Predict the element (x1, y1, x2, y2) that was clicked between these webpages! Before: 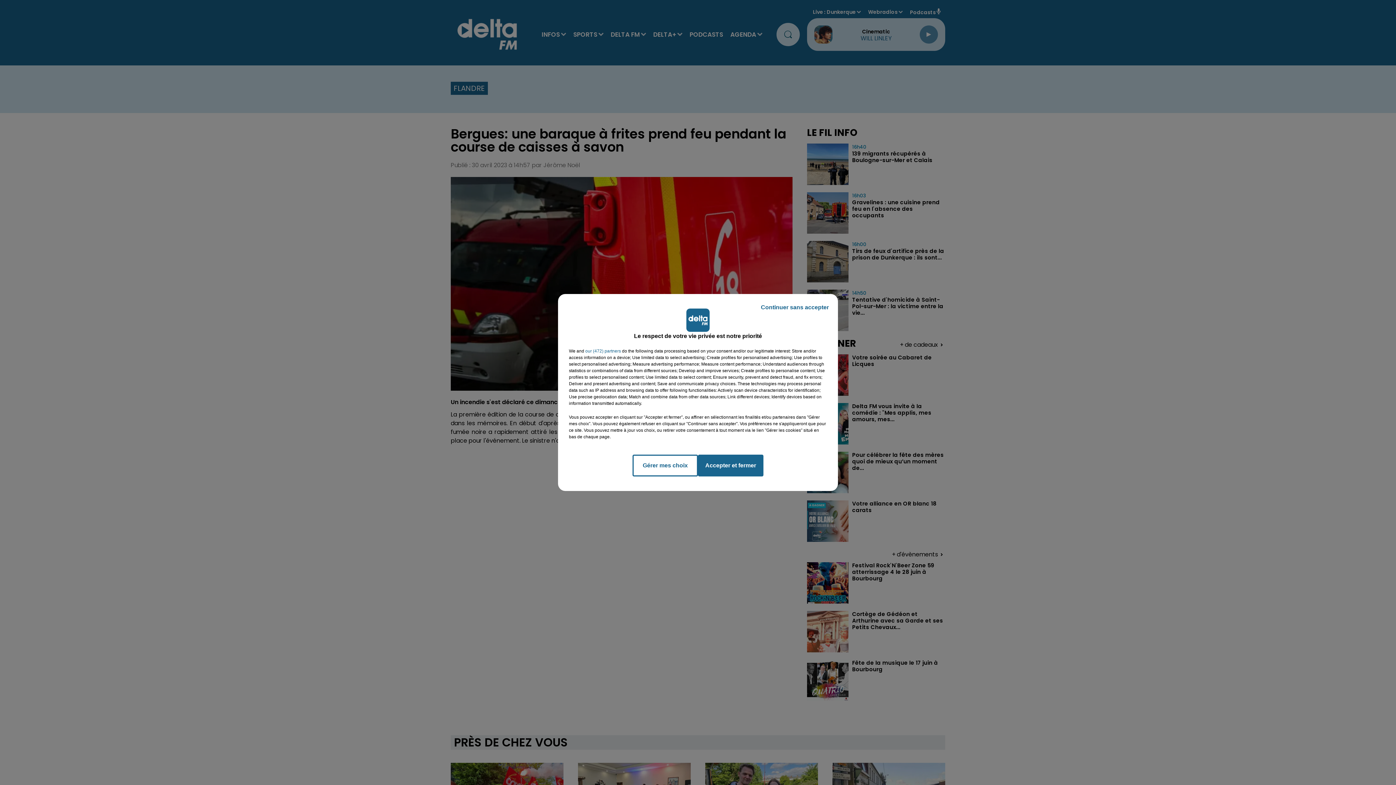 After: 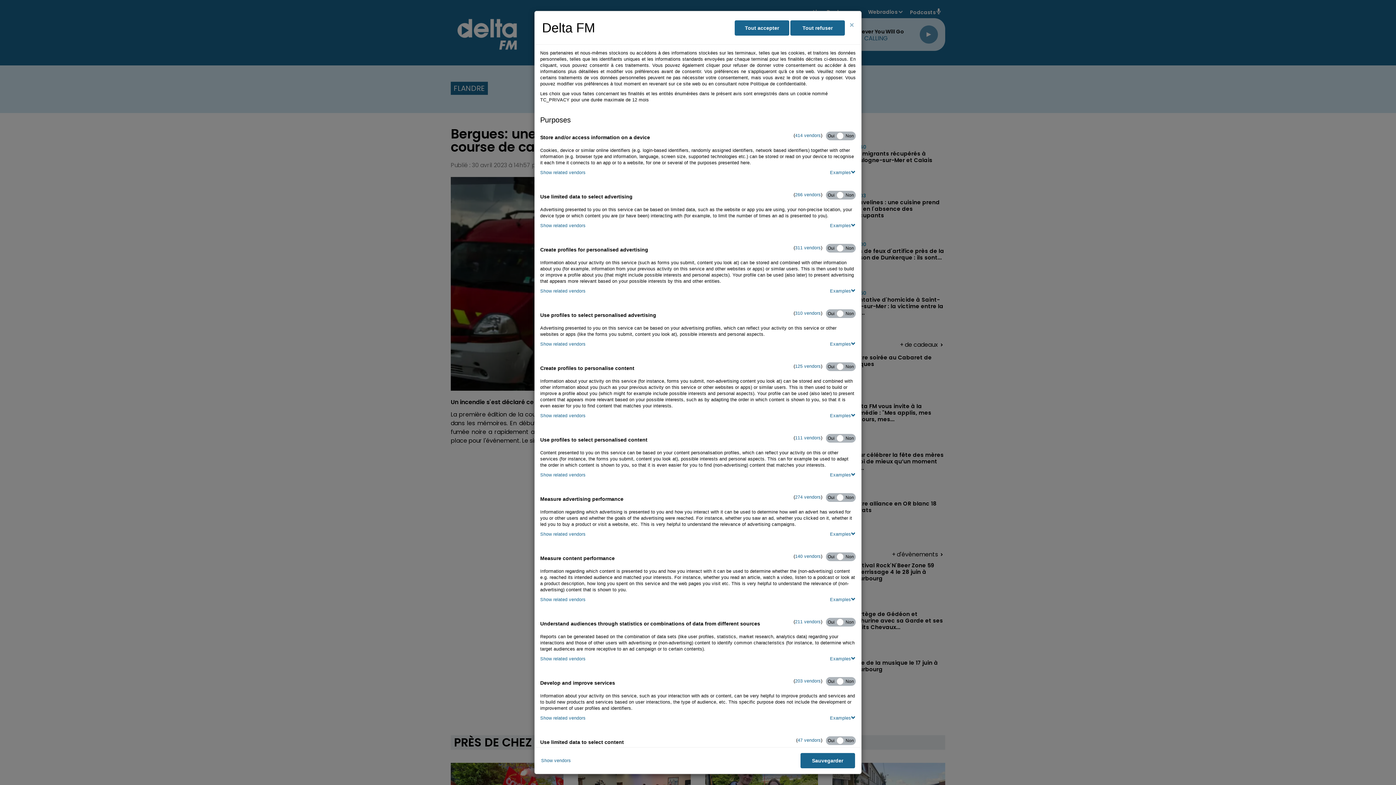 Action: bbox: (632, 454, 698, 476) label: Gérer mes choix